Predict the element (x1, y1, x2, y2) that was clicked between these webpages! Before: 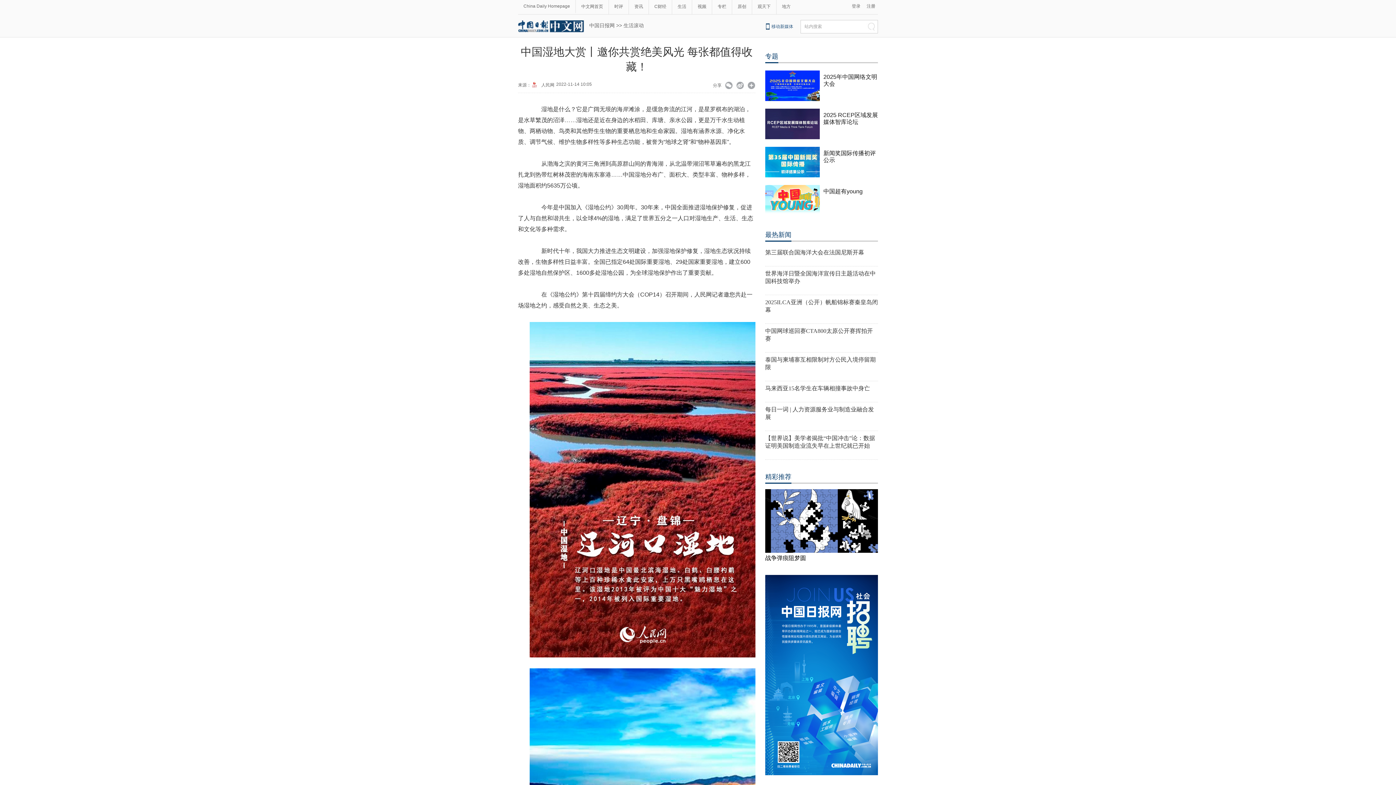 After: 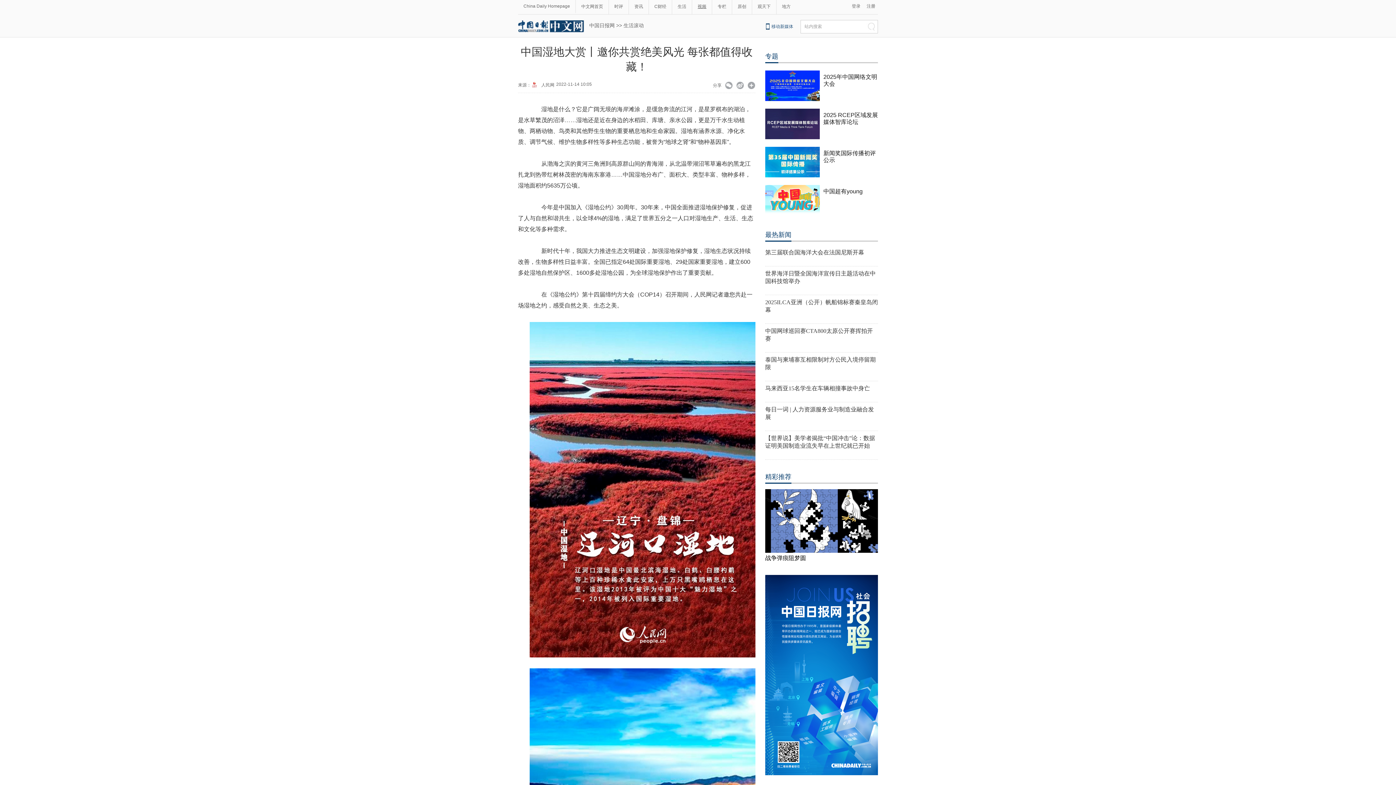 Action: label: 视频 bbox: (692, 3, 712, 9)